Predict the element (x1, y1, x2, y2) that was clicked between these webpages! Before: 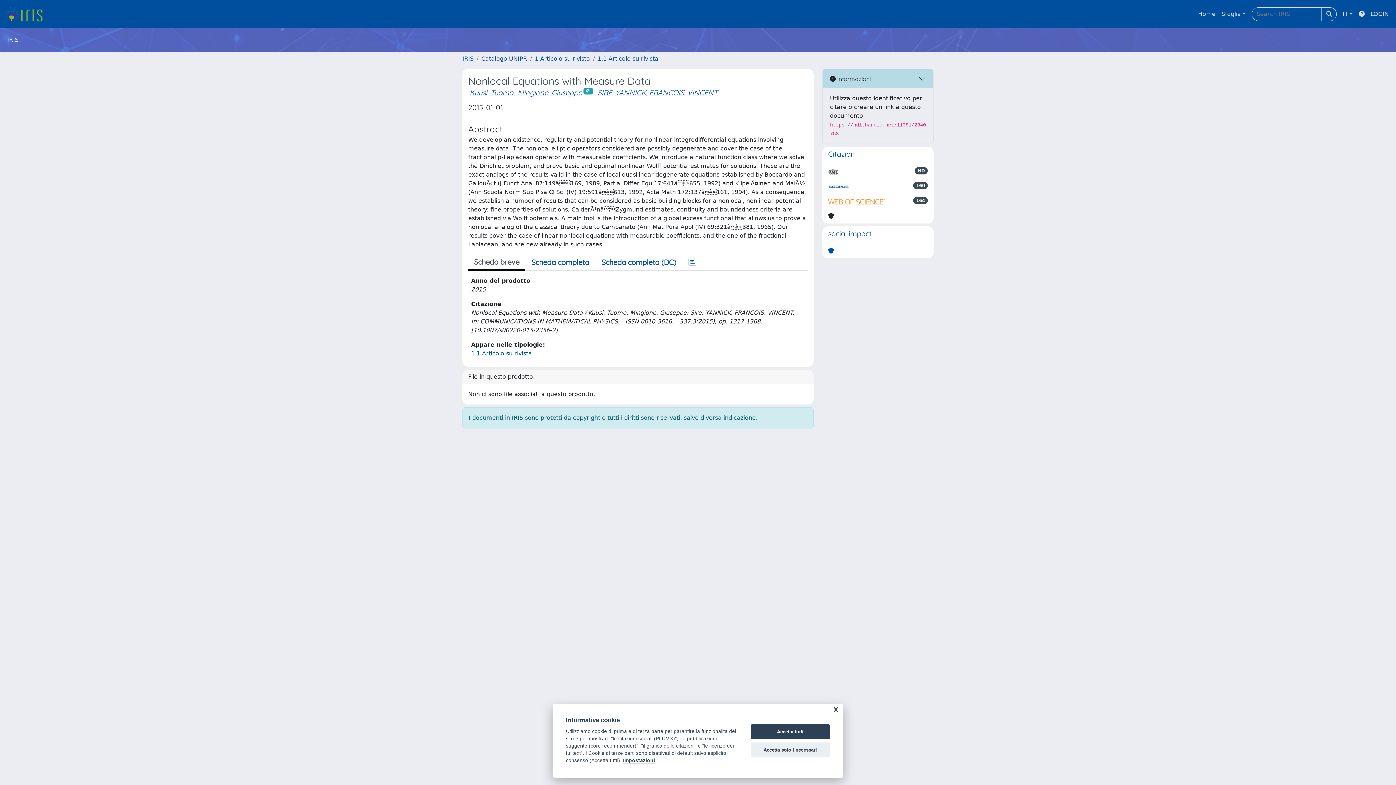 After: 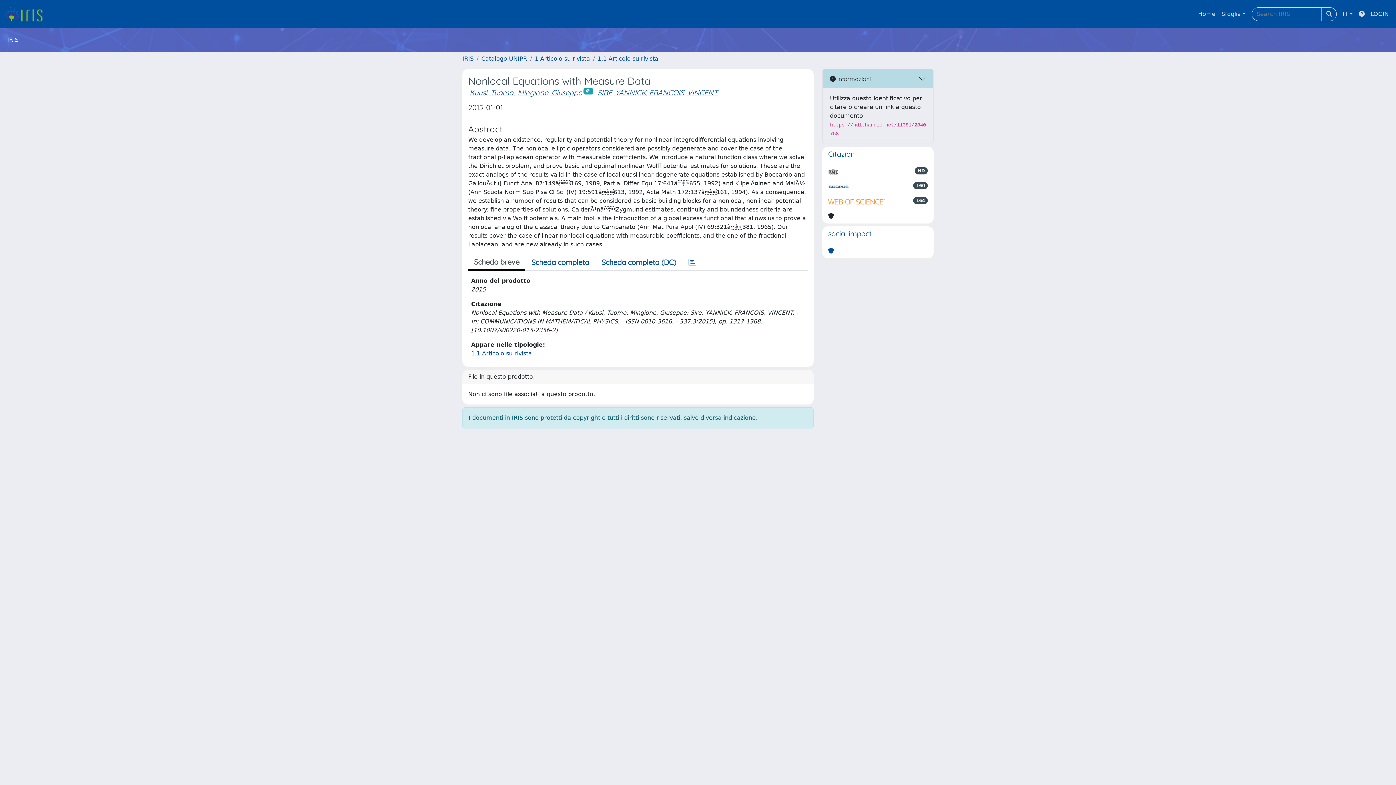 Action: bbox: (750, 742, 830, 757) label: Accetta solo i necessari